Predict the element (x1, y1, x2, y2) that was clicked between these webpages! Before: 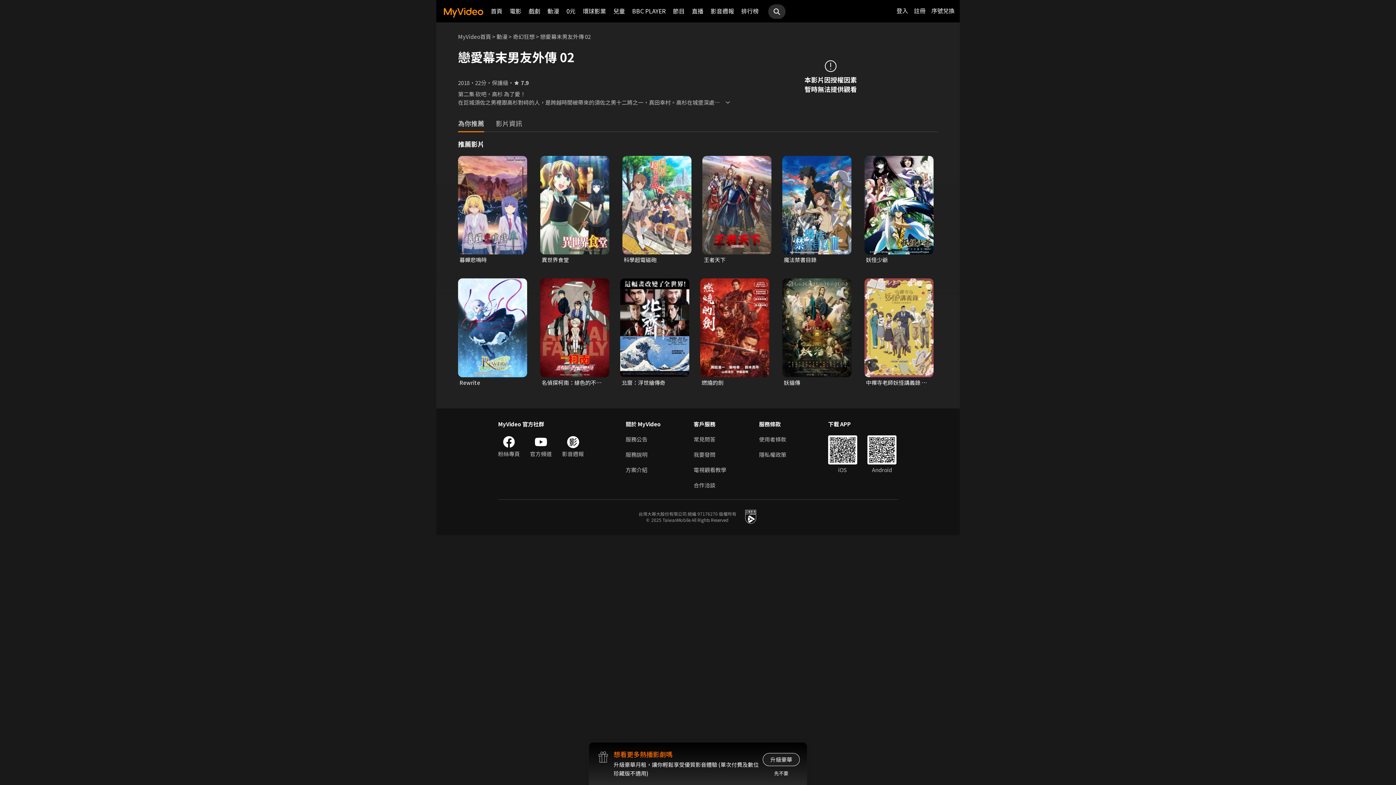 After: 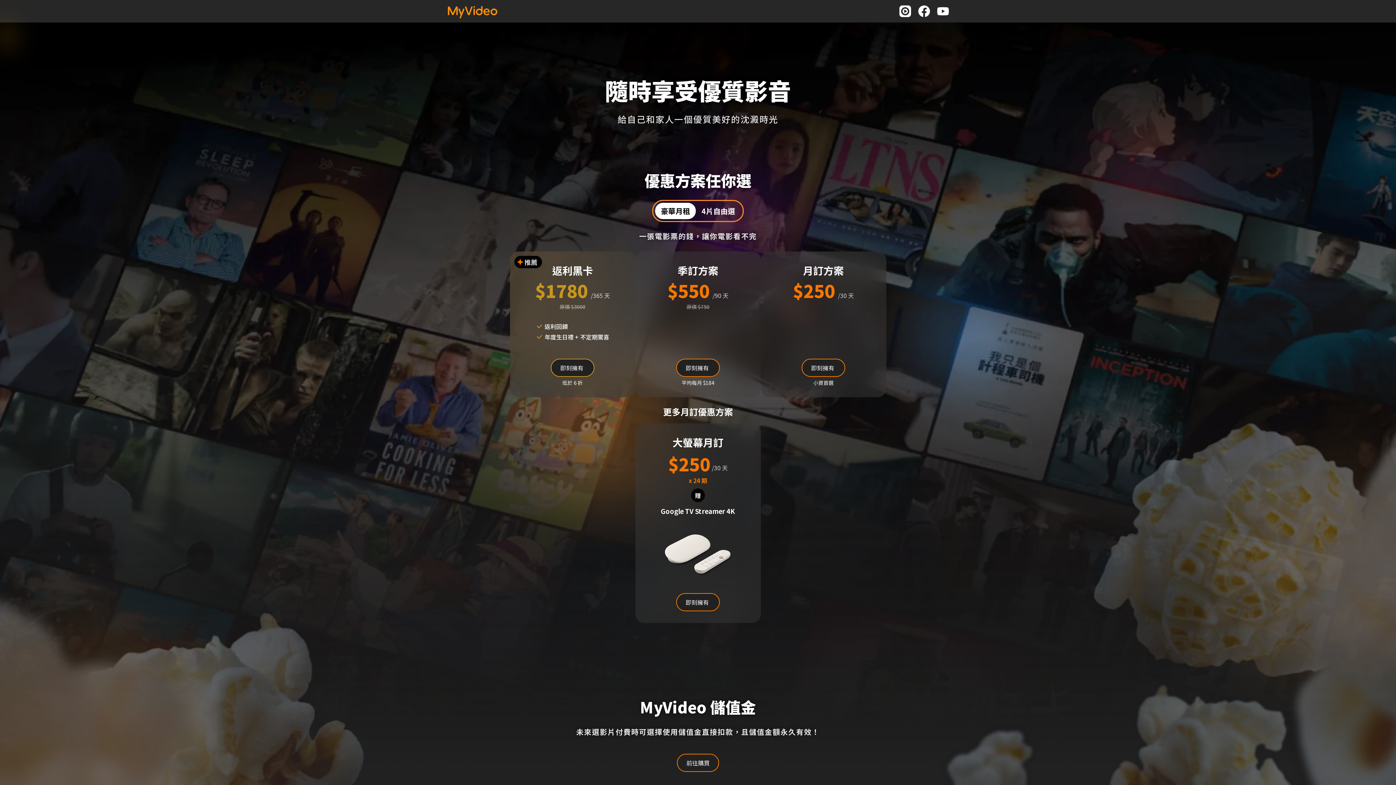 Action: bbox: (625, 466, 661, 474) label: 方案介紹